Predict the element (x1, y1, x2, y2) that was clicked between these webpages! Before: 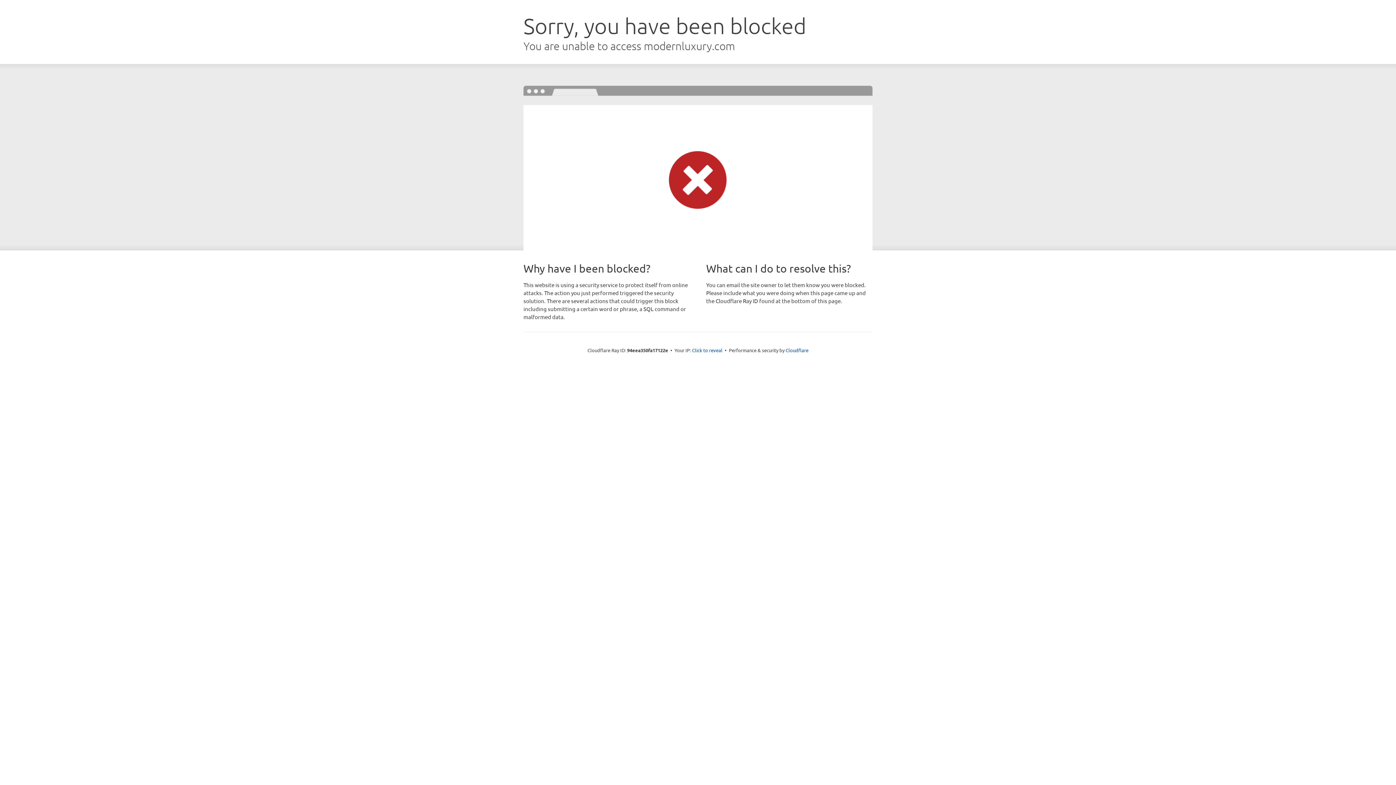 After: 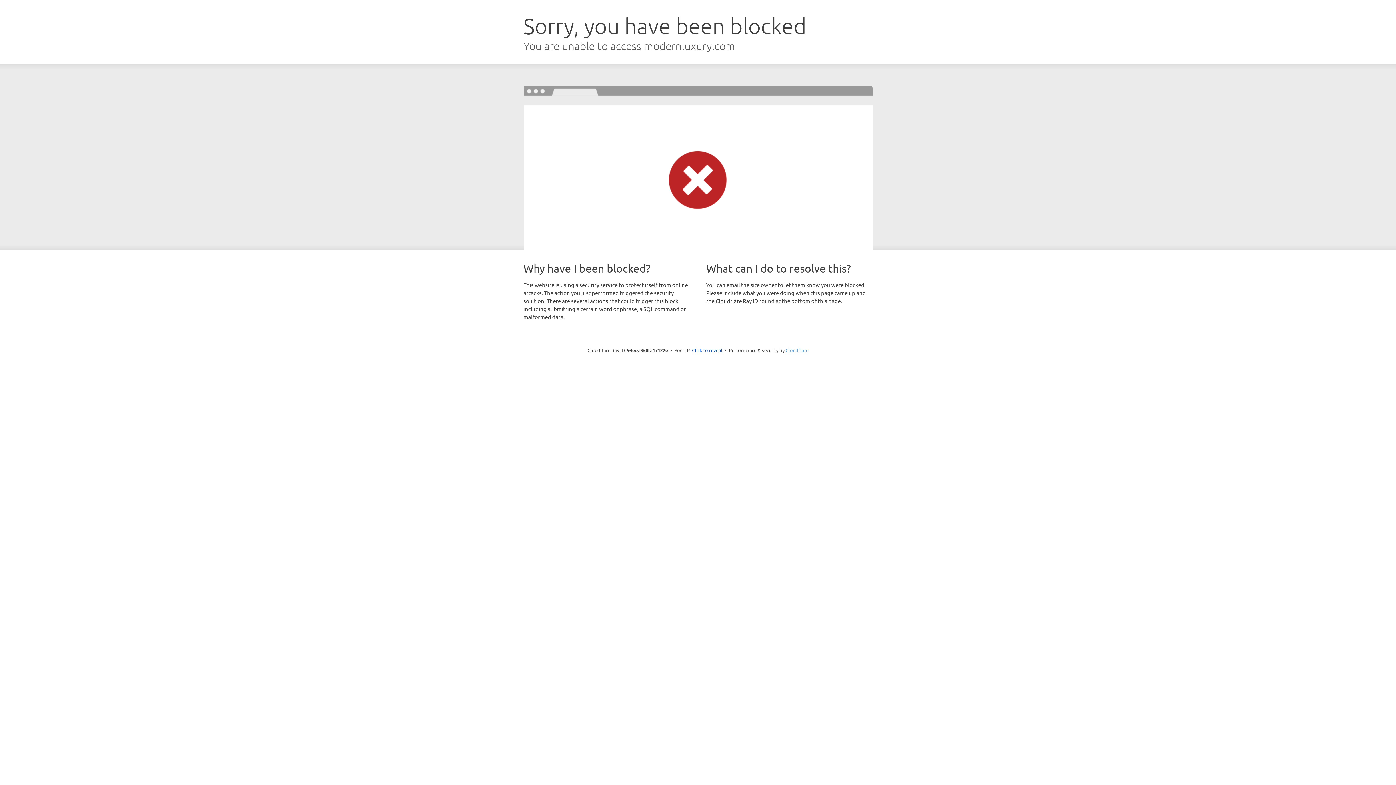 Action: label: Cloudflare bbox: (785, 347, 808, 353)